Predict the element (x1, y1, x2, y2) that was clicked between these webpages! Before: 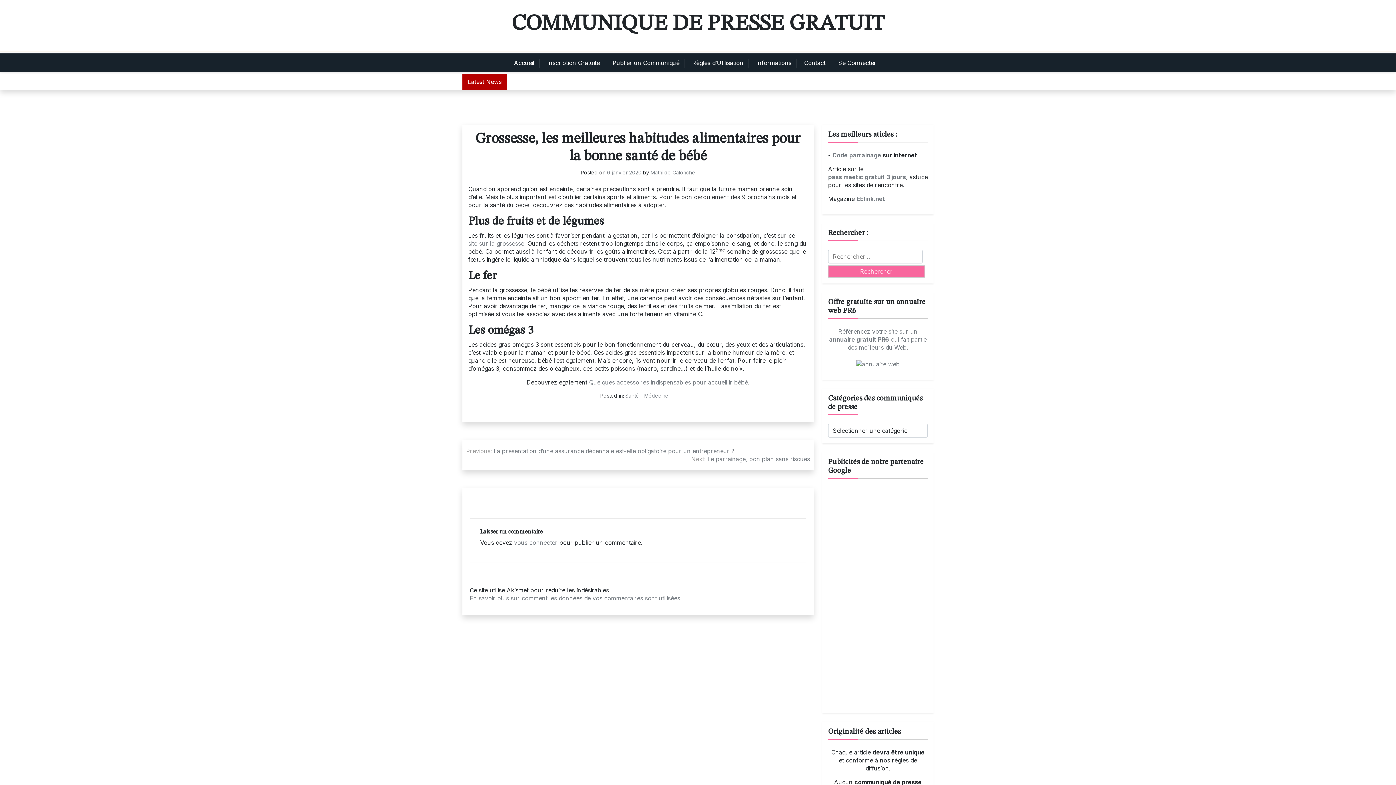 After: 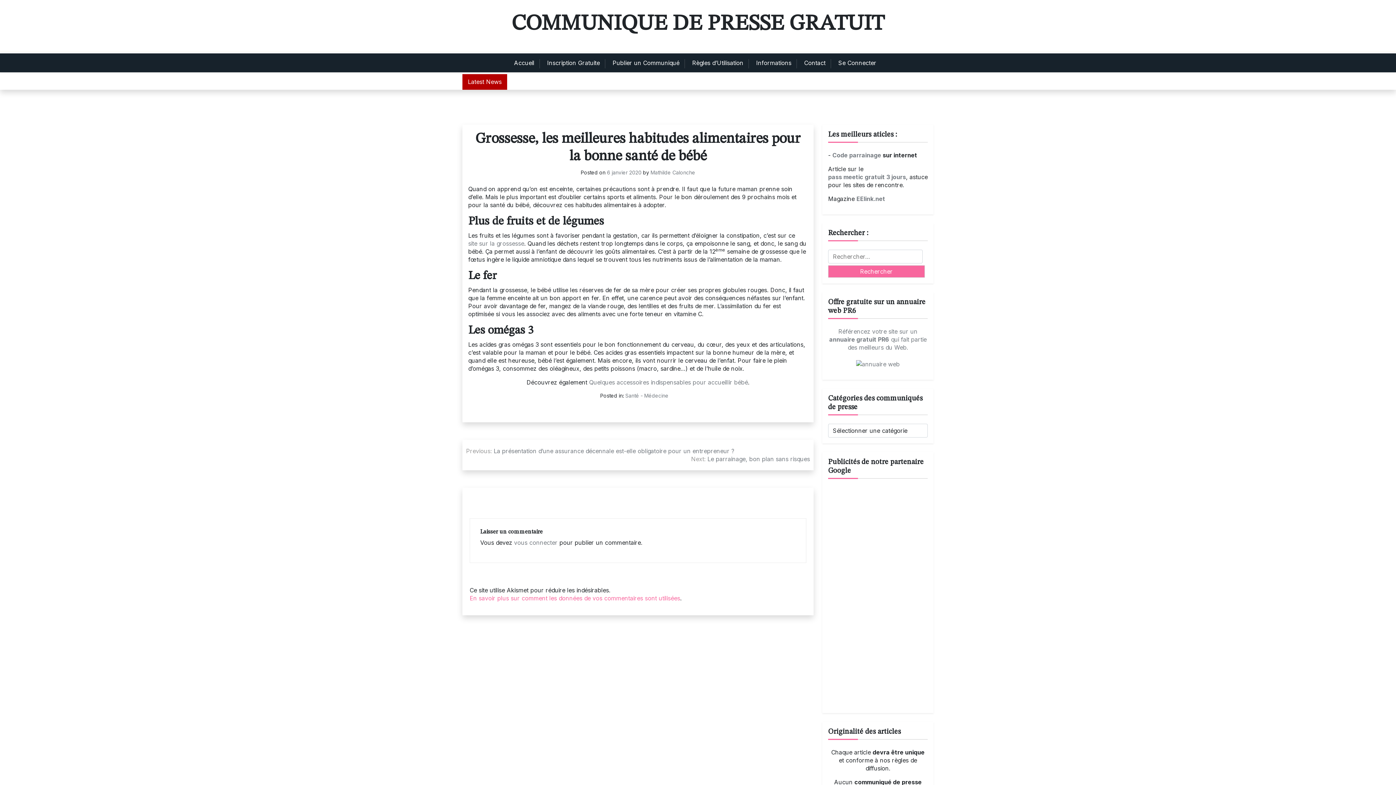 Action: bbox: (469, 594, 680, 602) label: En savoir plus sur comment les données de vos commentaires sont utilisées